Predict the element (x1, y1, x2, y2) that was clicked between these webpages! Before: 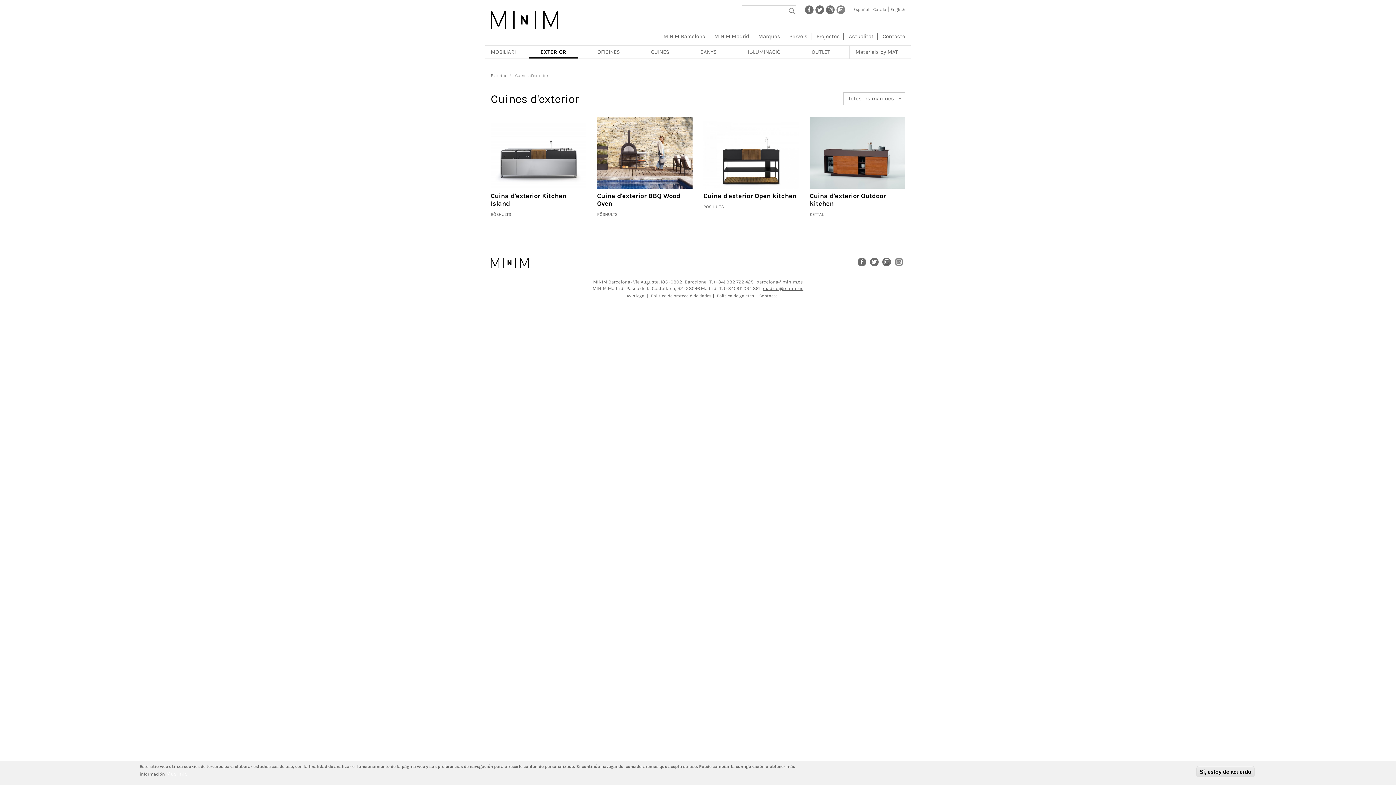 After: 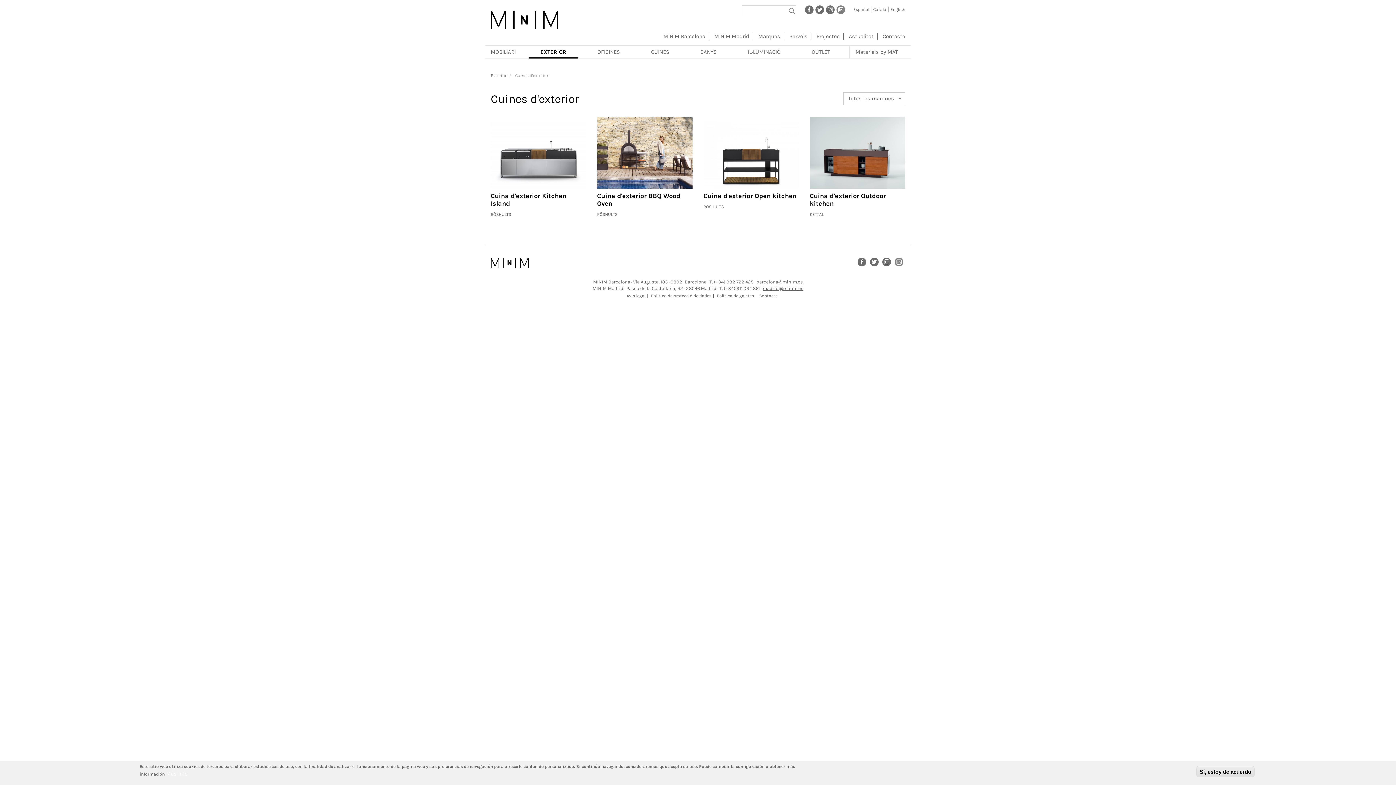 Action: bbox: (805, 6, 813, 12)